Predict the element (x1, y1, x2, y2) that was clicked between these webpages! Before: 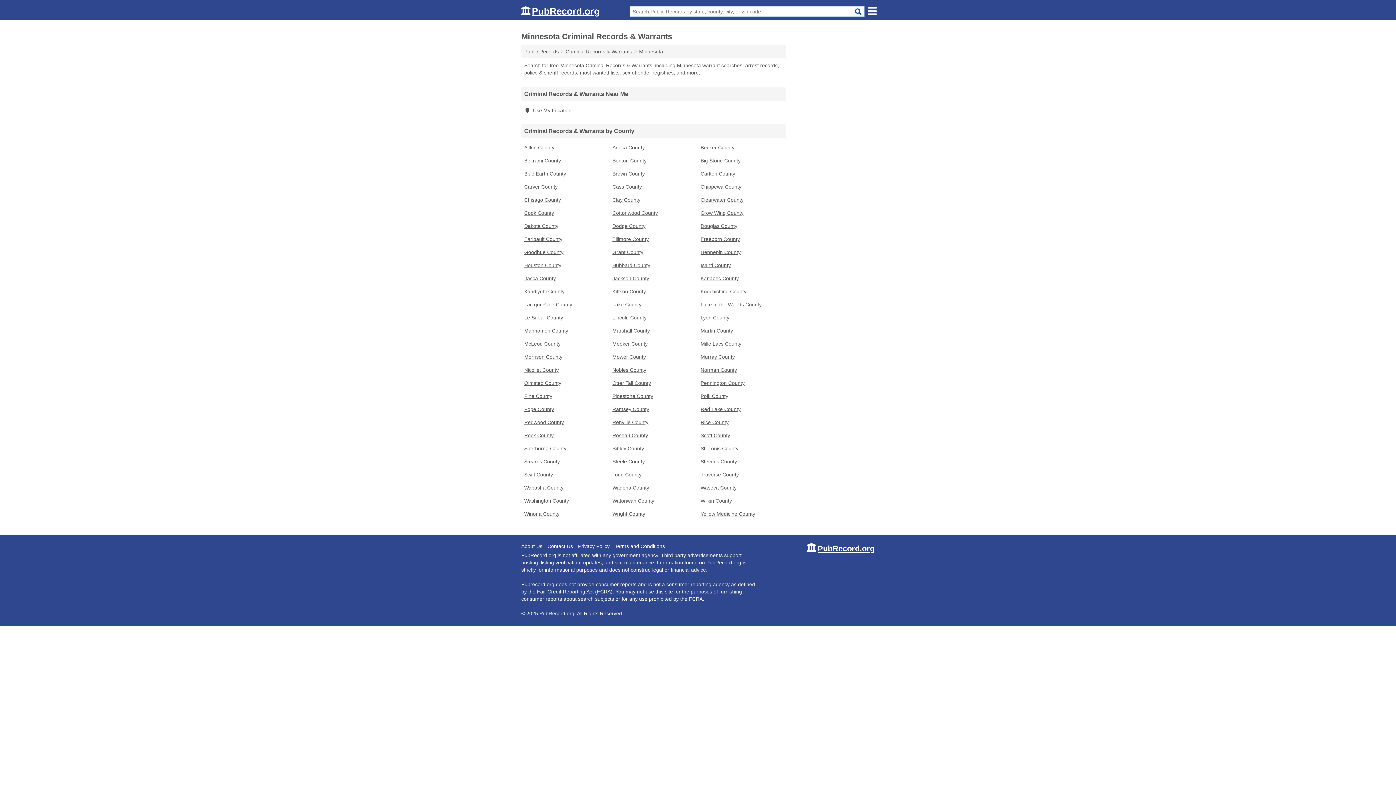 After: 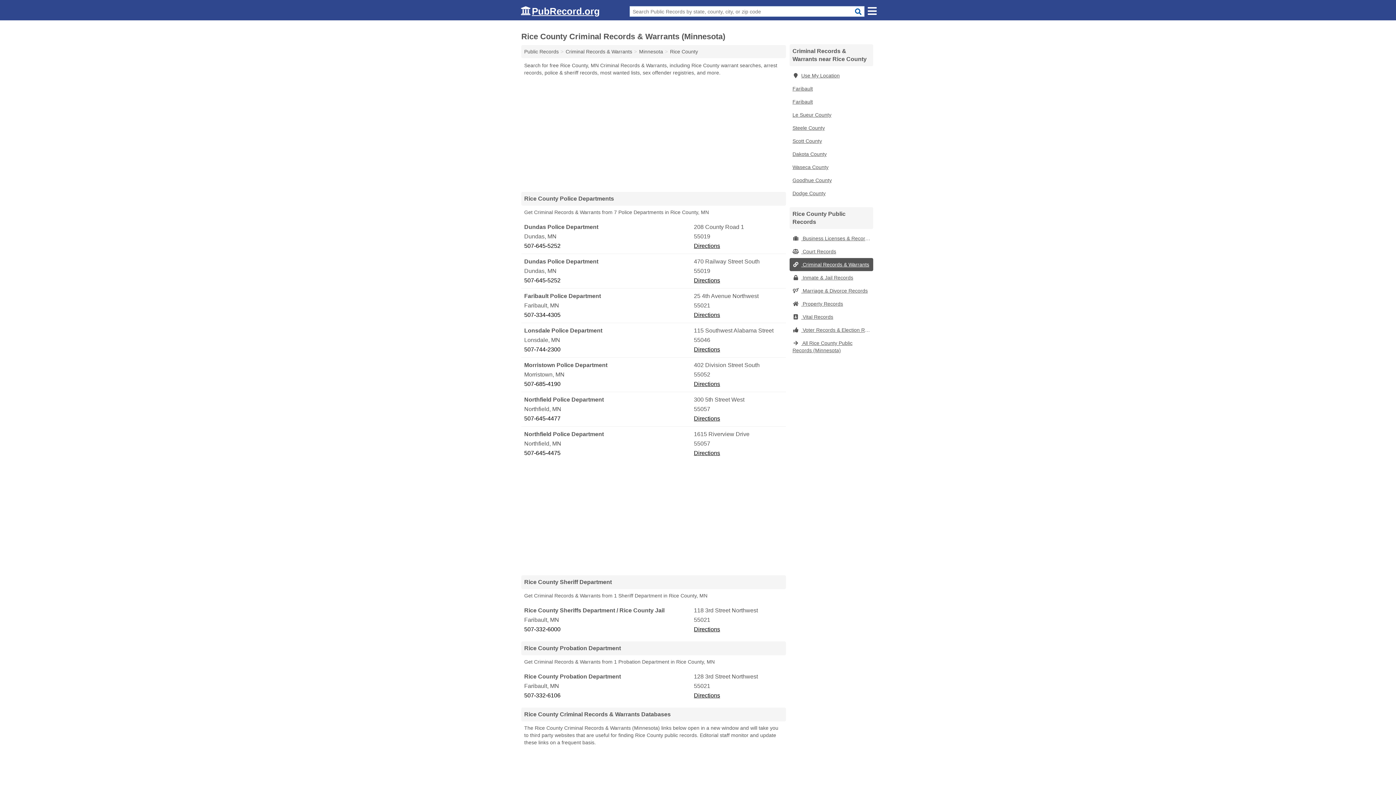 Action: bbox: (697, 416, 786, 429) label: Rice County